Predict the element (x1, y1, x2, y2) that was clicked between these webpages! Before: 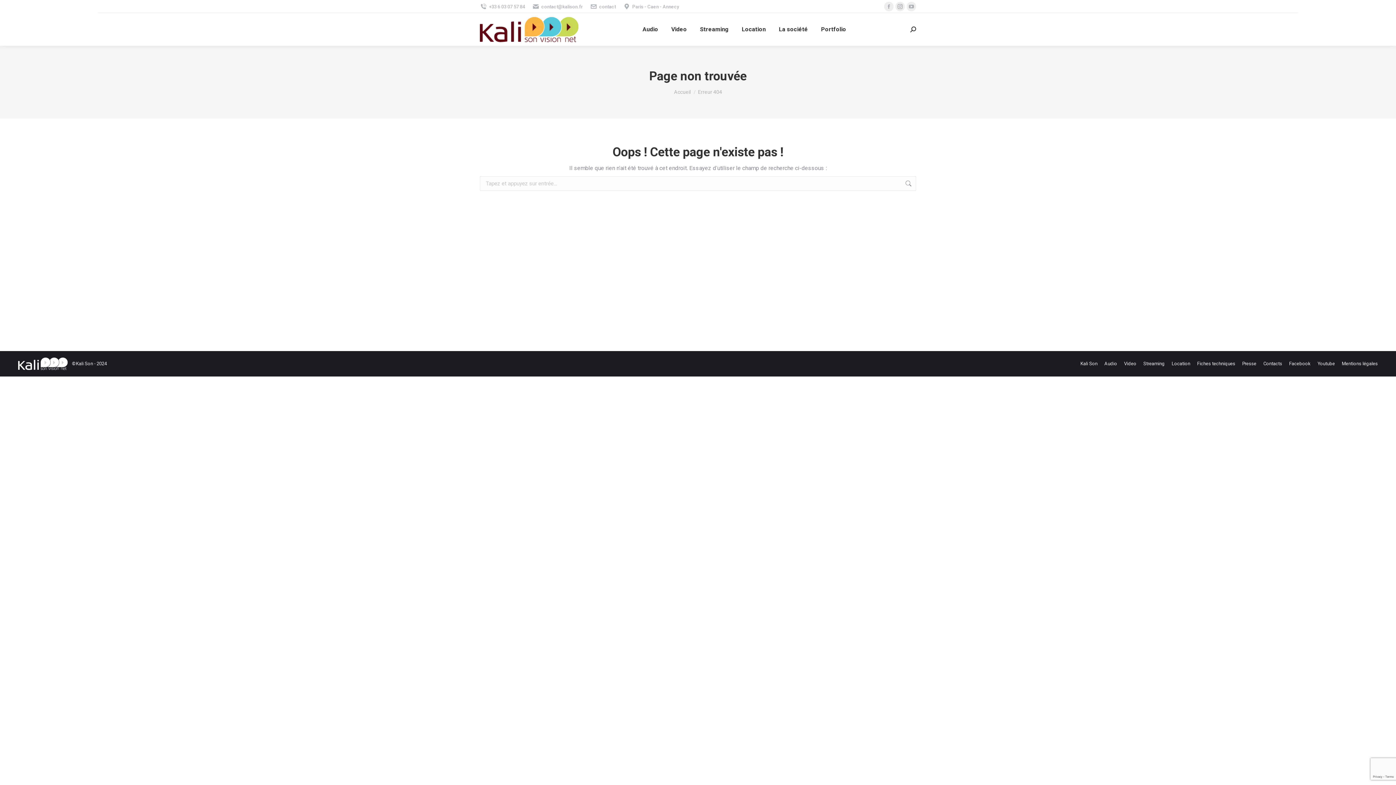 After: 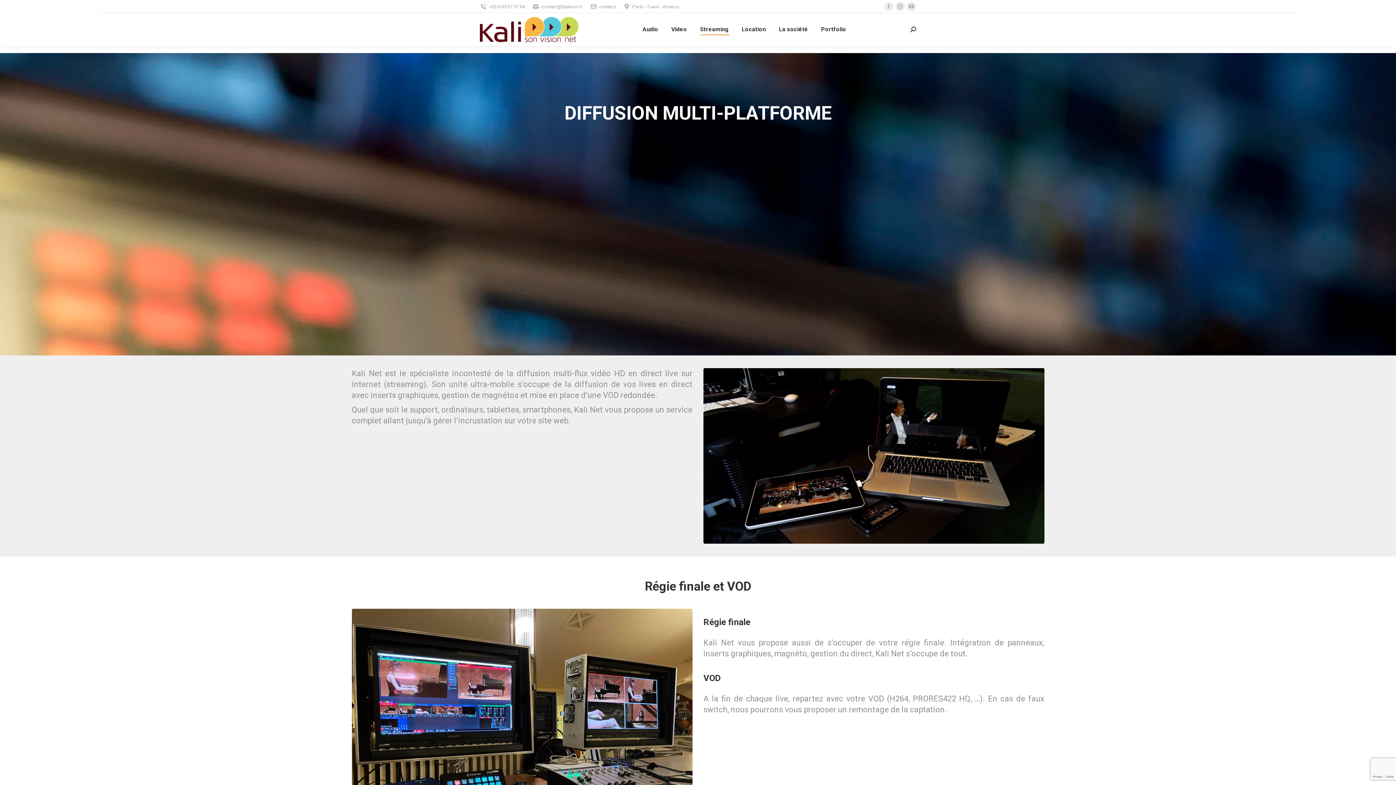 Action: label: Streaming bbox: (698, 19, 730, 39)